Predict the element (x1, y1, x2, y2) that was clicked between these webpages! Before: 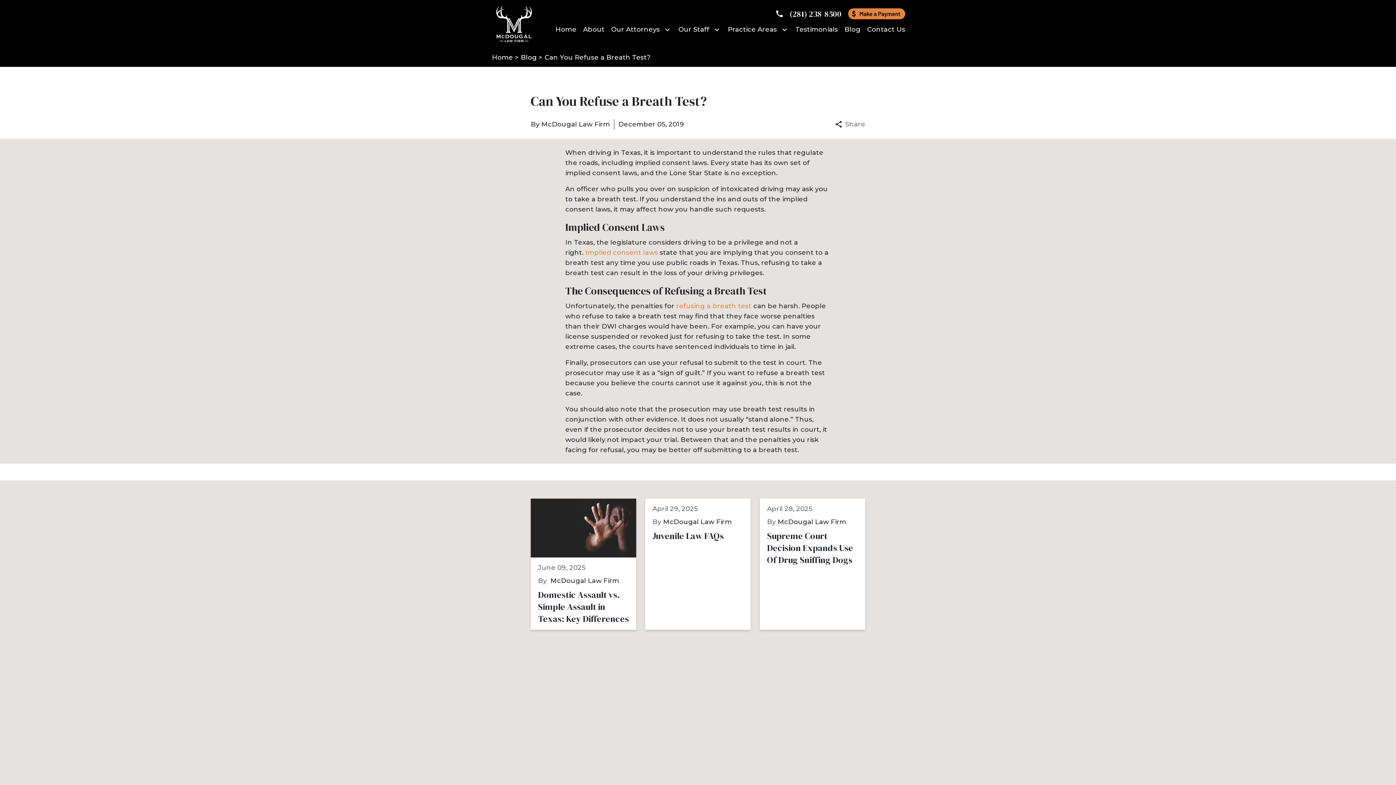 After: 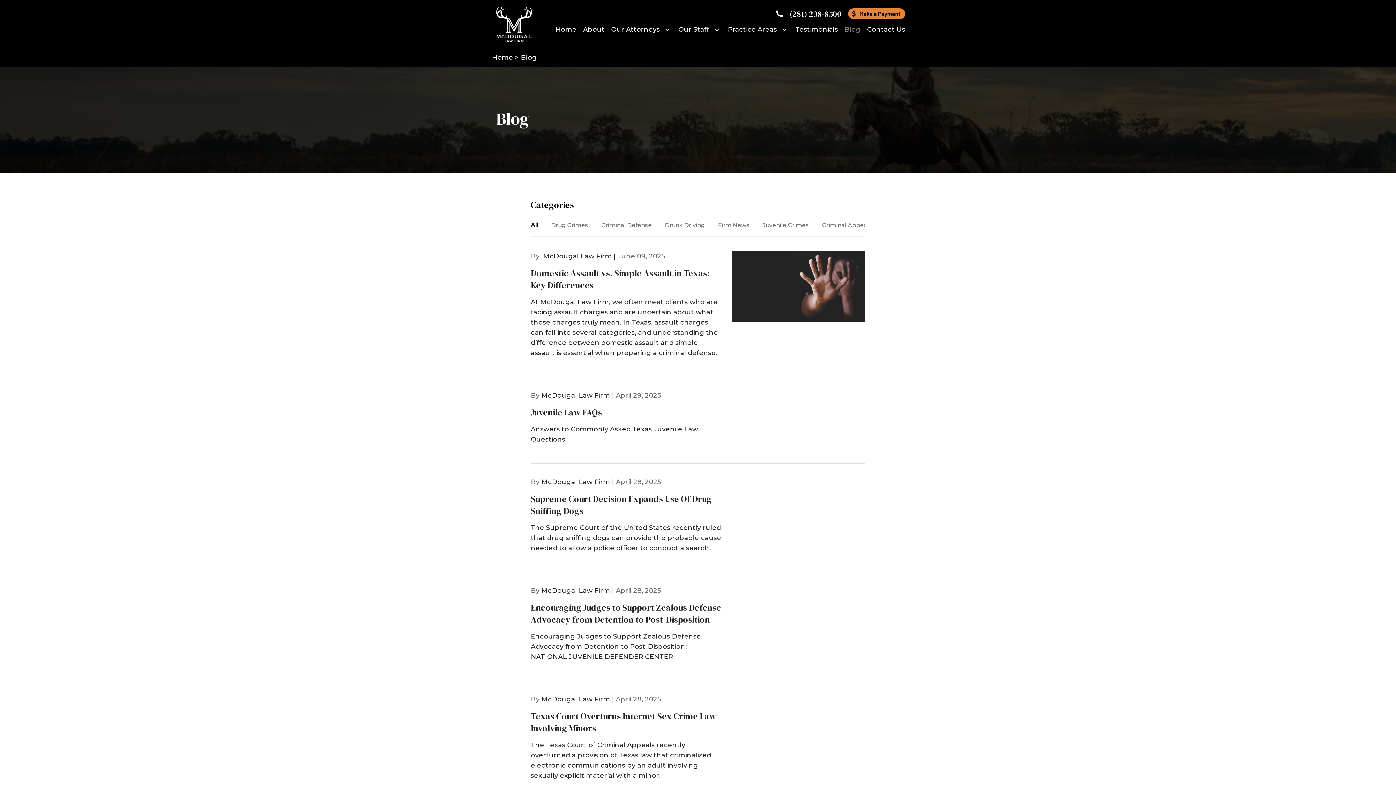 Action: label: Blog bbox: (844, 24, 860, 34)